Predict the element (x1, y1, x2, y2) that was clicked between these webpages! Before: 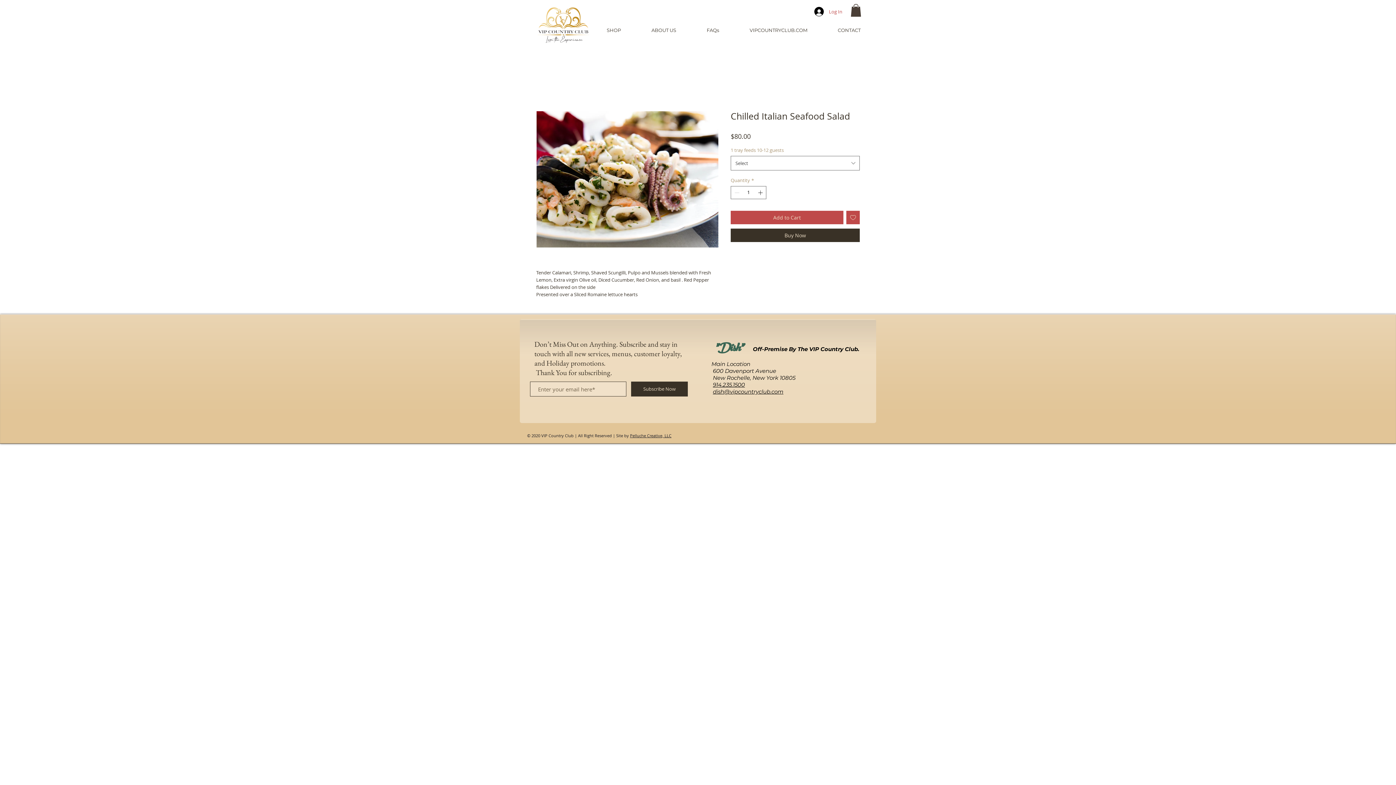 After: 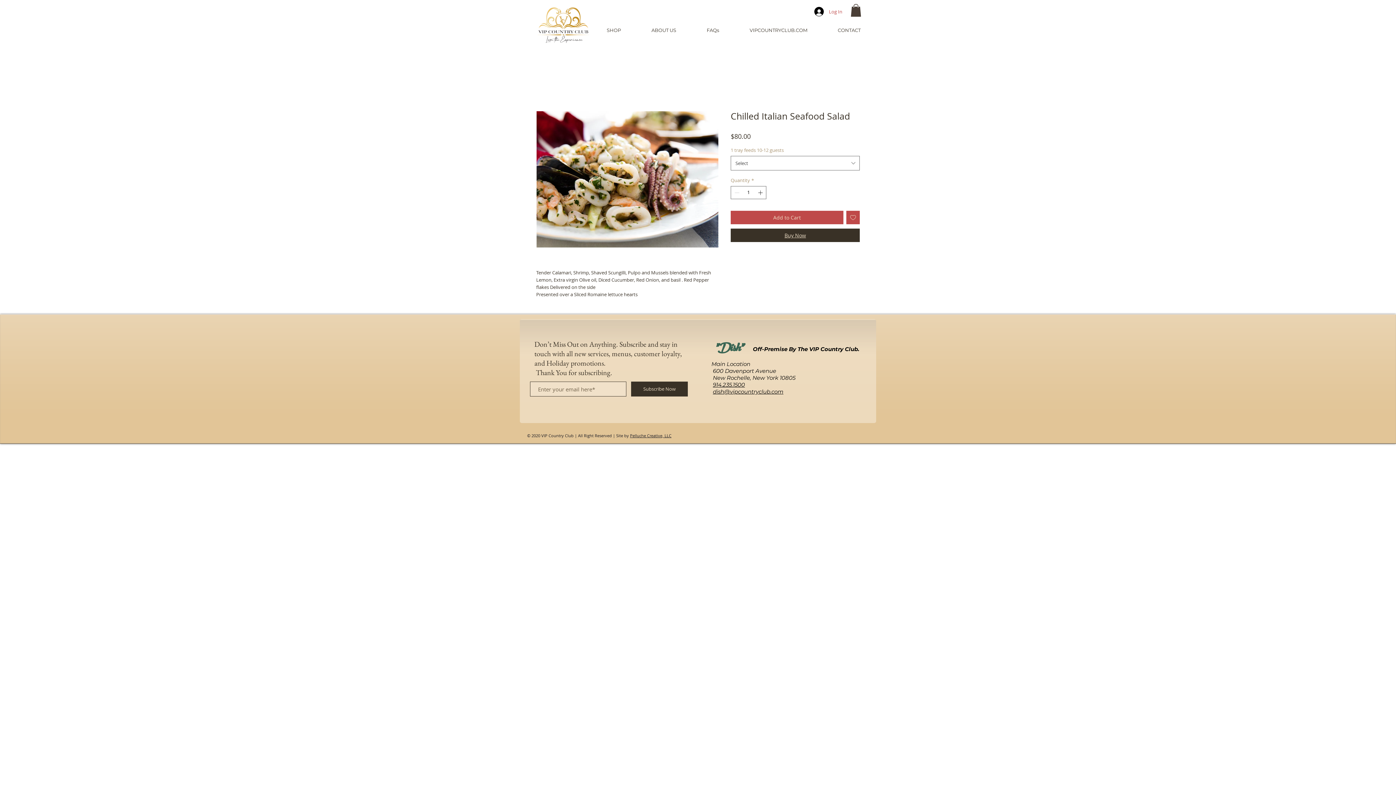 Action: label: Buy Now bbox: (730, 228, 860, 242)